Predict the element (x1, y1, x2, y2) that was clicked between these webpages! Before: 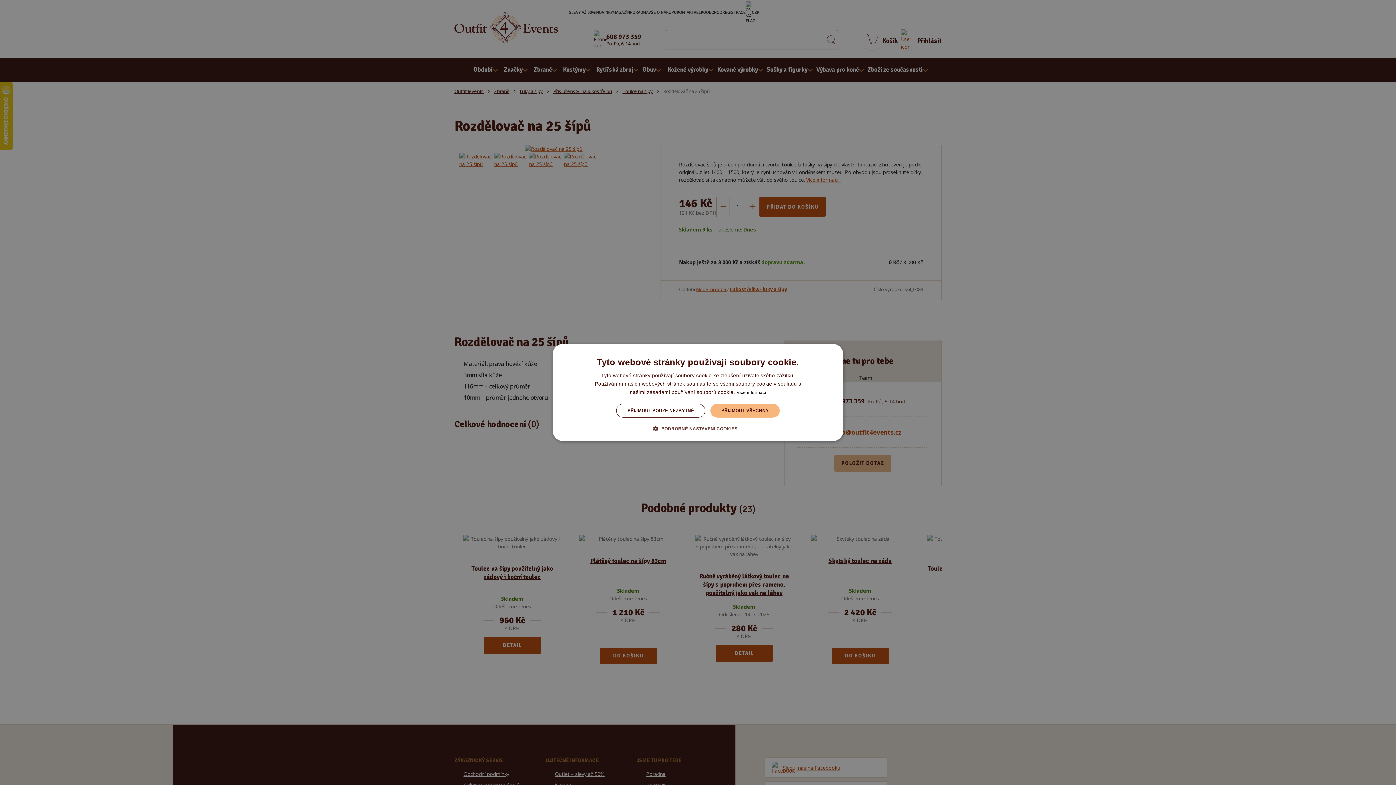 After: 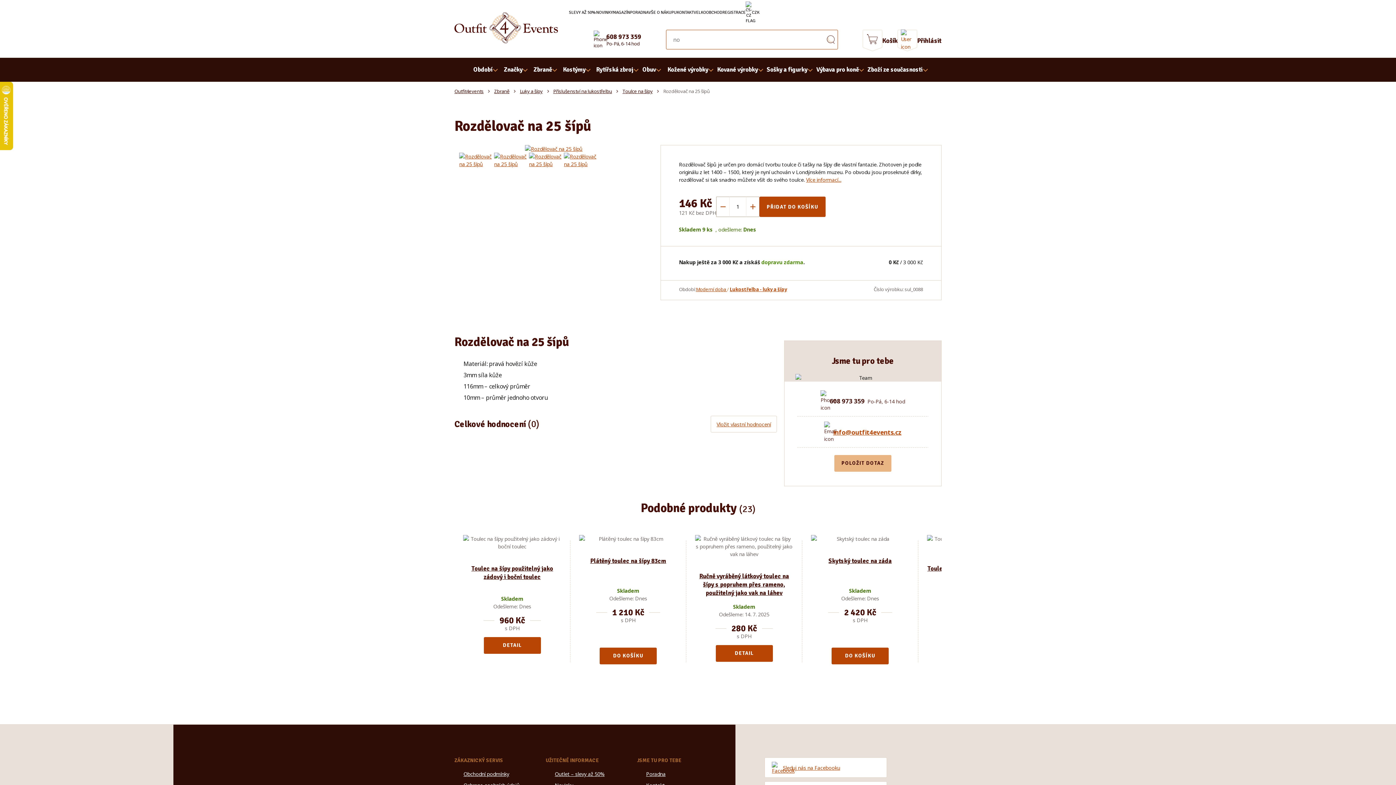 Action: label: PŘIJMOUT VŠECHNY bbox: (710, 404, 779, 417)